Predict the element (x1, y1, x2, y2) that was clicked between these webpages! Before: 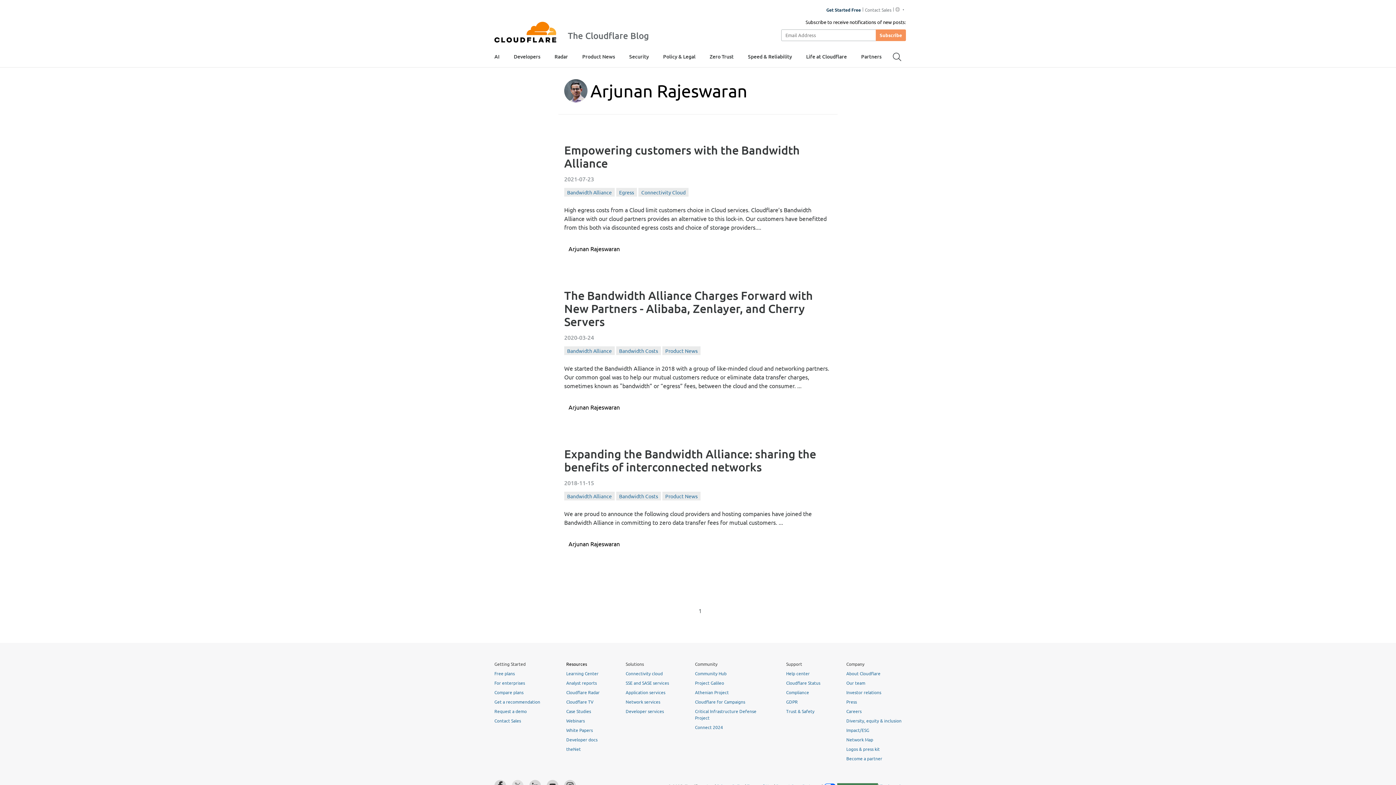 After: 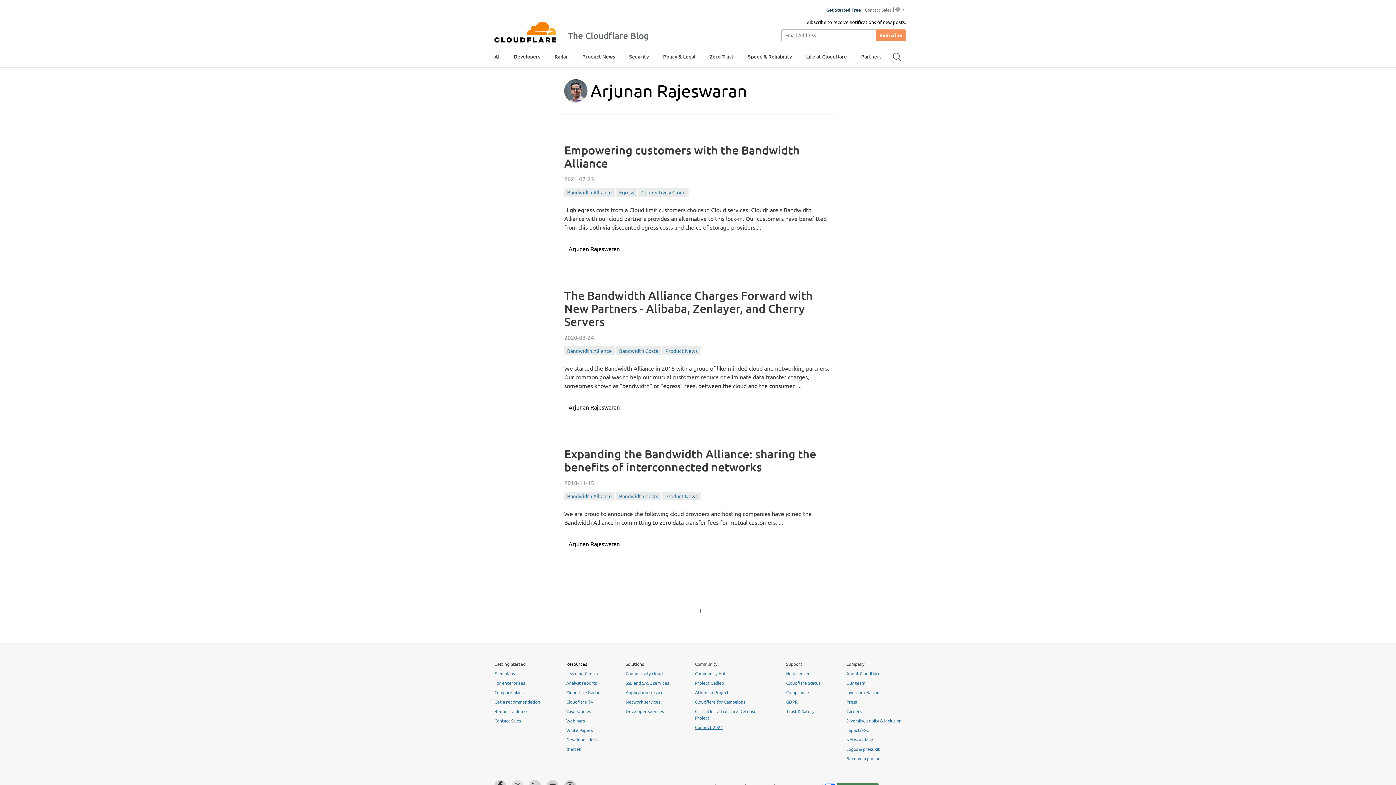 Action: label: Connect 2024 bbox: (695, 724, 723, 730)